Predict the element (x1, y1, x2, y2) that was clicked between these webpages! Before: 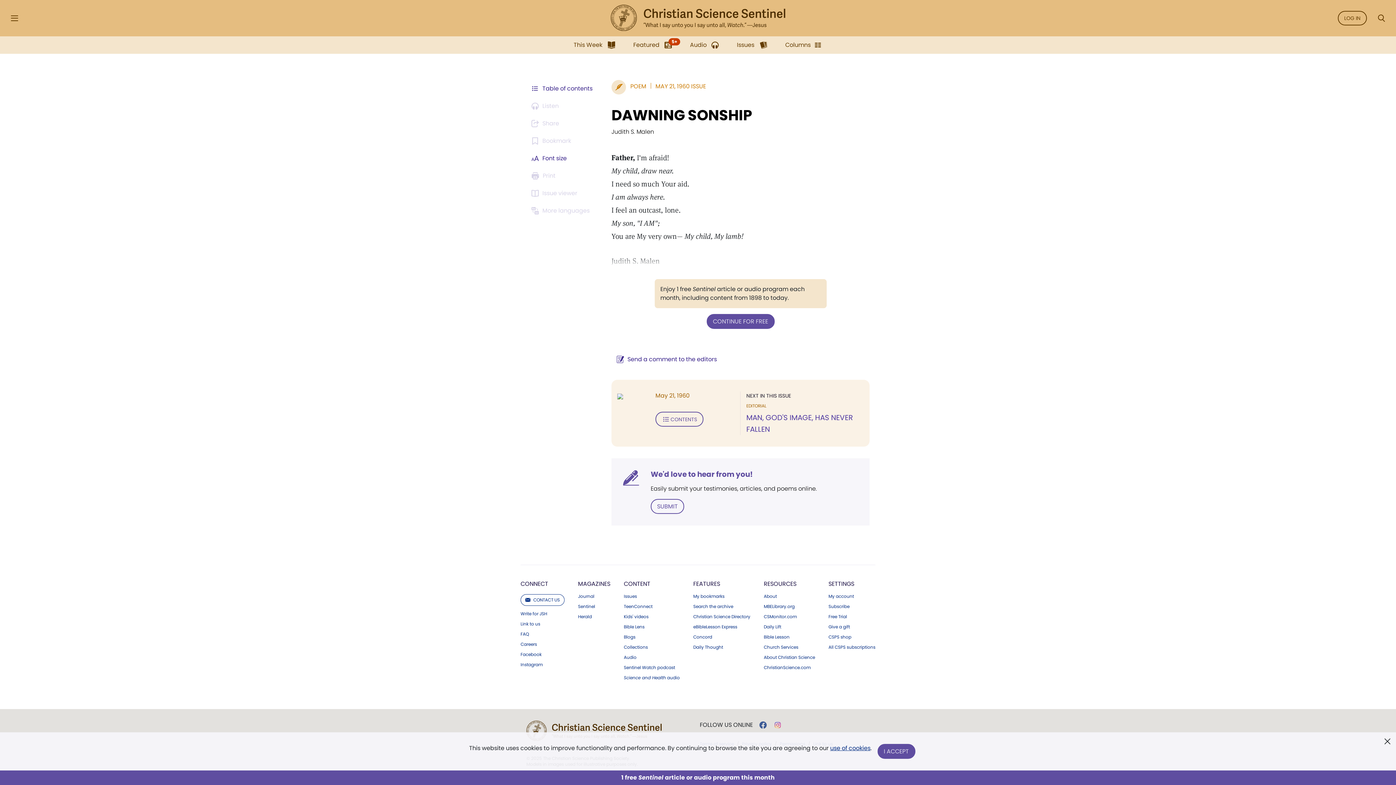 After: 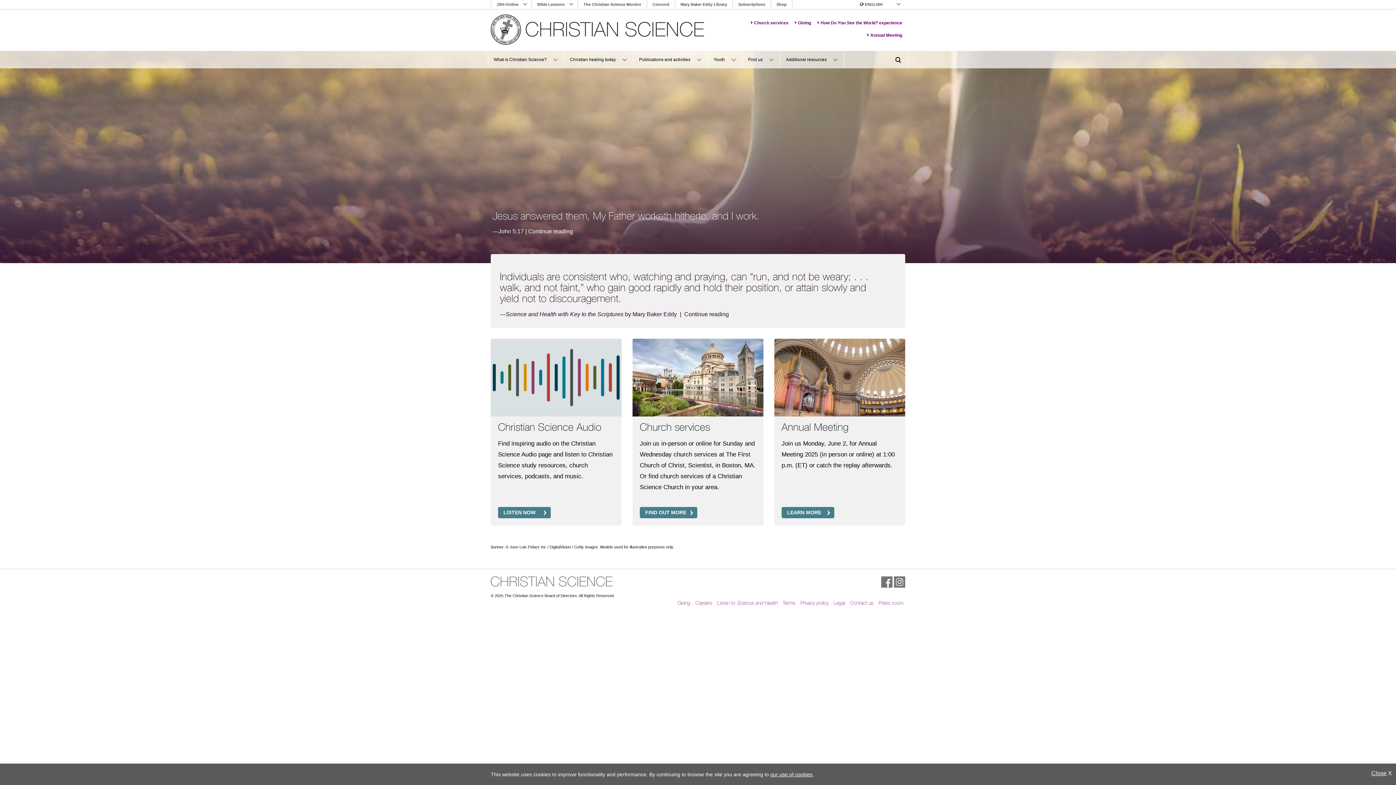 Action: bbox: (764, 665, 815, 670) label: ChristianScience.com